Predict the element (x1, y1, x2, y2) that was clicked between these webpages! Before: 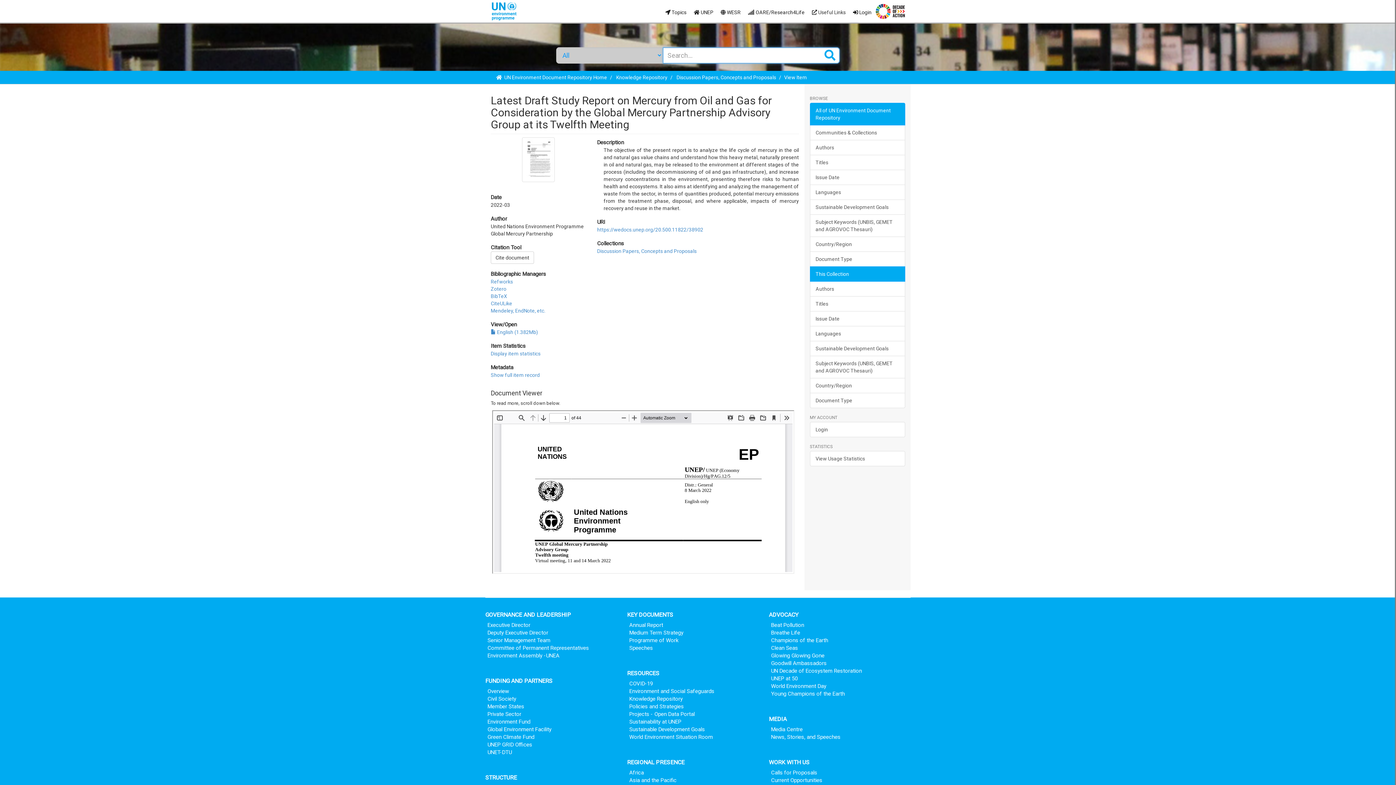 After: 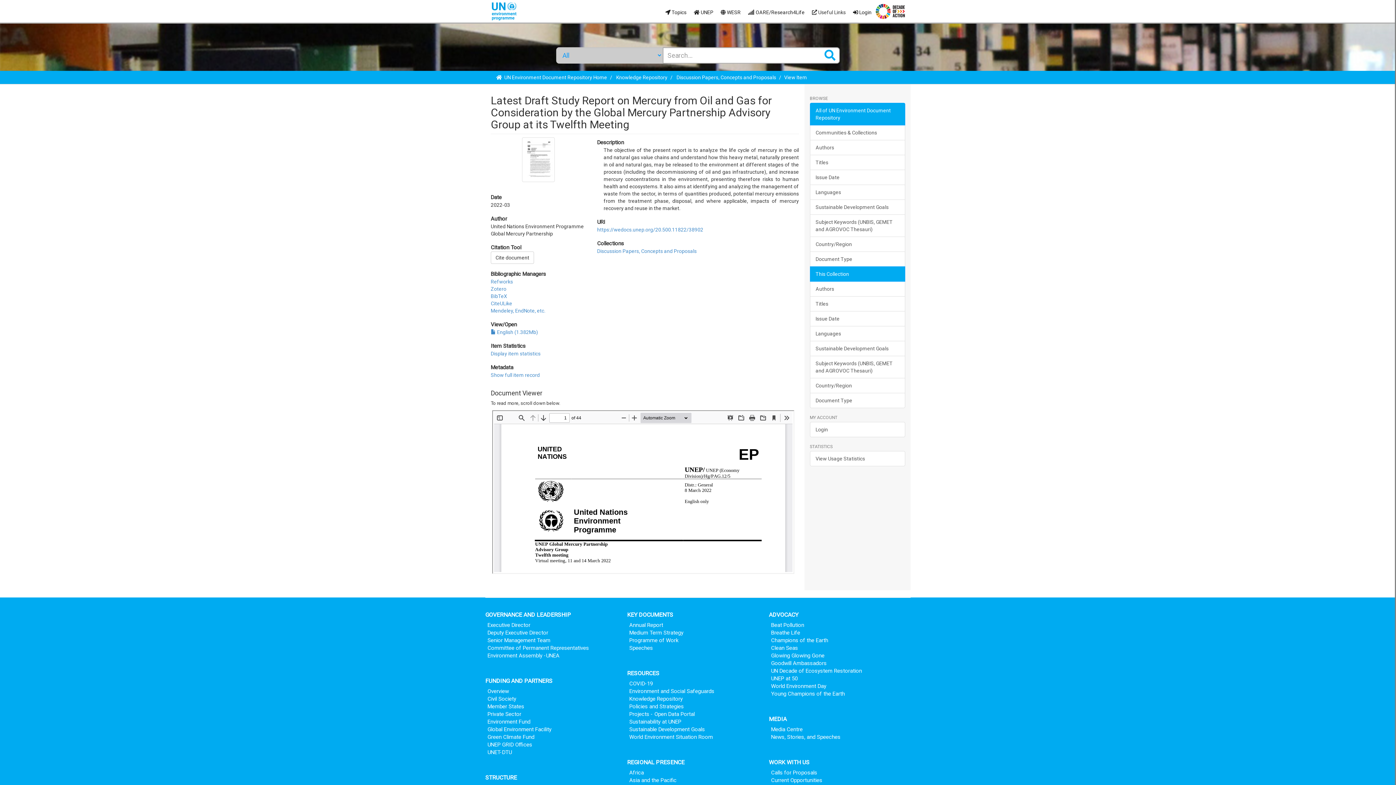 Action: label: This Collection bbox: (810, 266, 905, 281)